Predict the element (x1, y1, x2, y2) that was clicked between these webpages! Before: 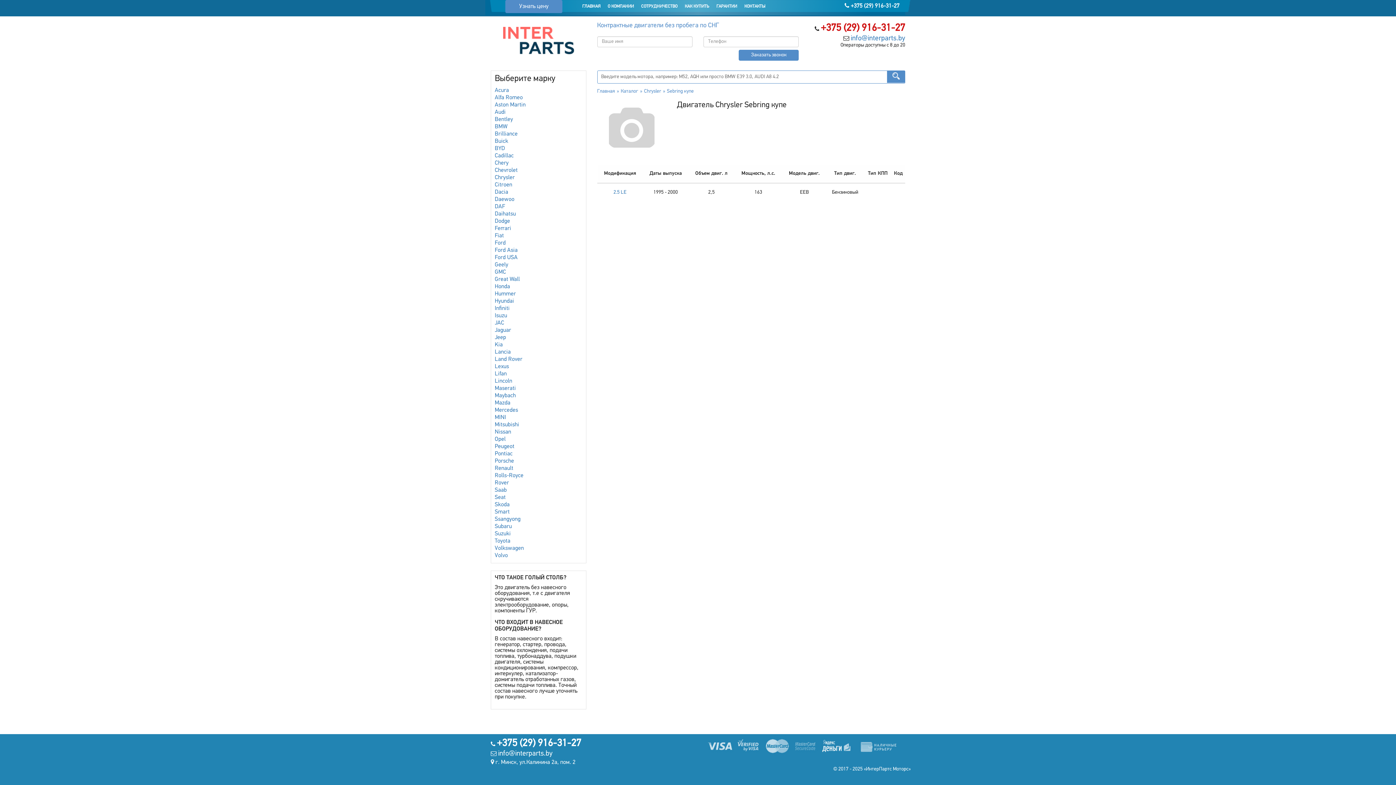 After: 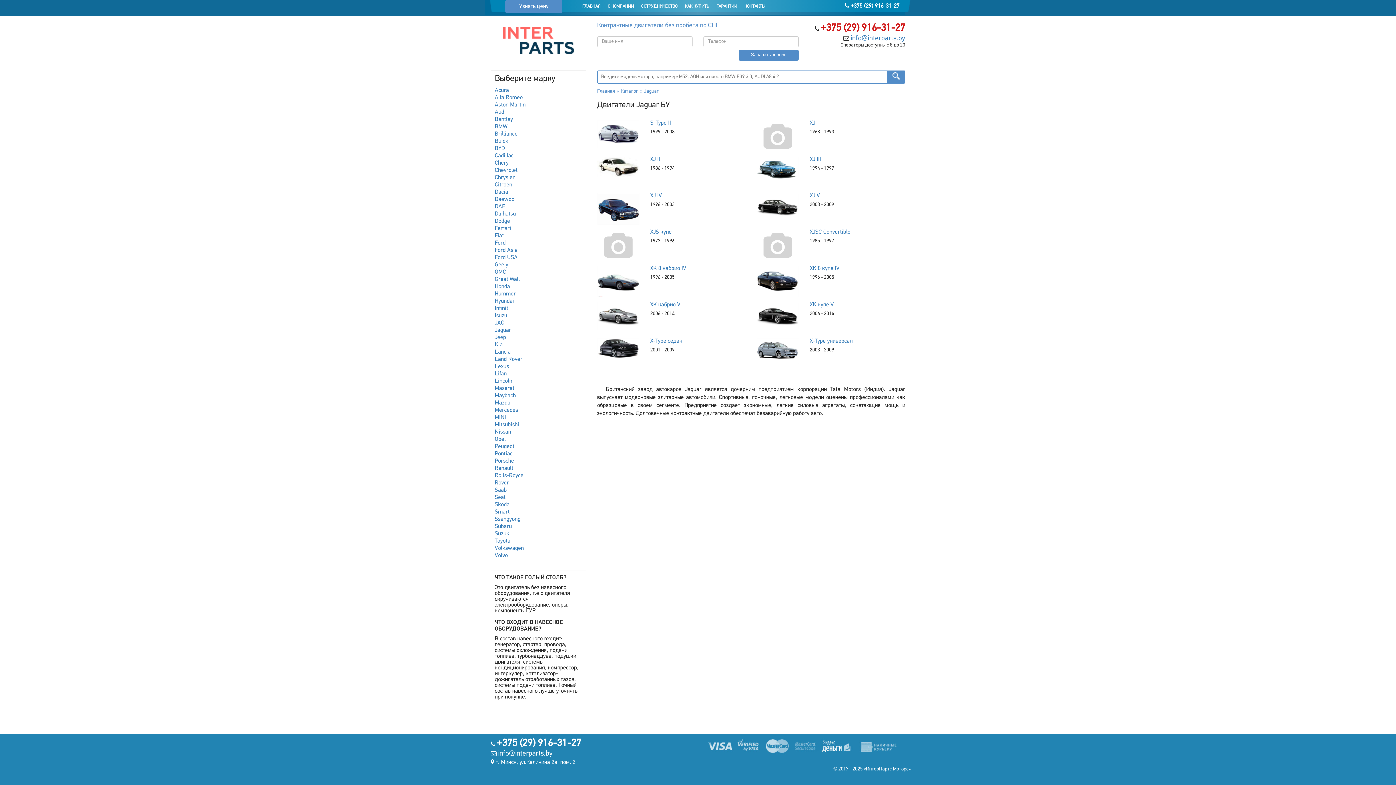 Action: label: Jaguar bbox: (494, 327, 511, 333)